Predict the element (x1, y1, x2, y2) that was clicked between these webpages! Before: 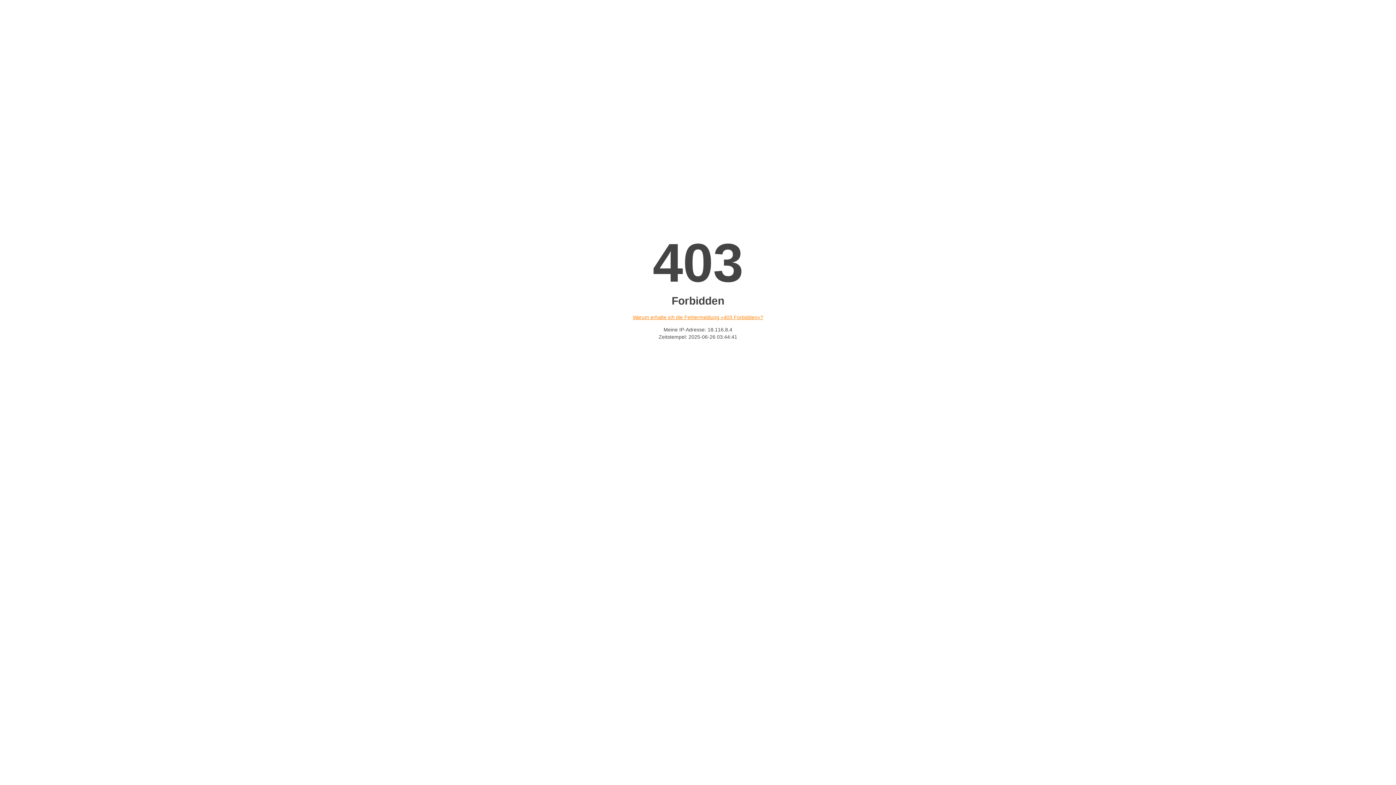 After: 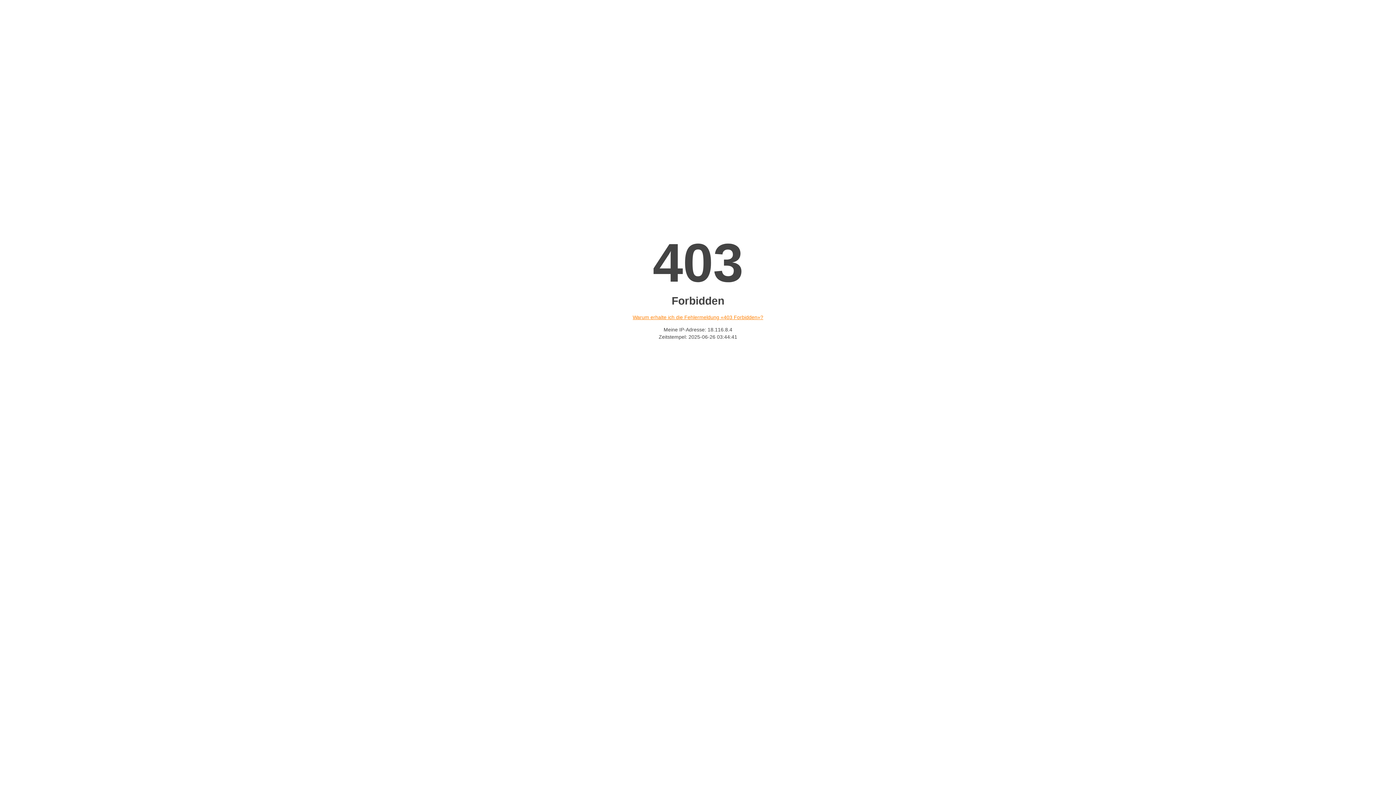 Action: bbox: (632, 314, 763, 320) label: Warum erhalte ich die Fehlermeldung «403 Forbidden»?